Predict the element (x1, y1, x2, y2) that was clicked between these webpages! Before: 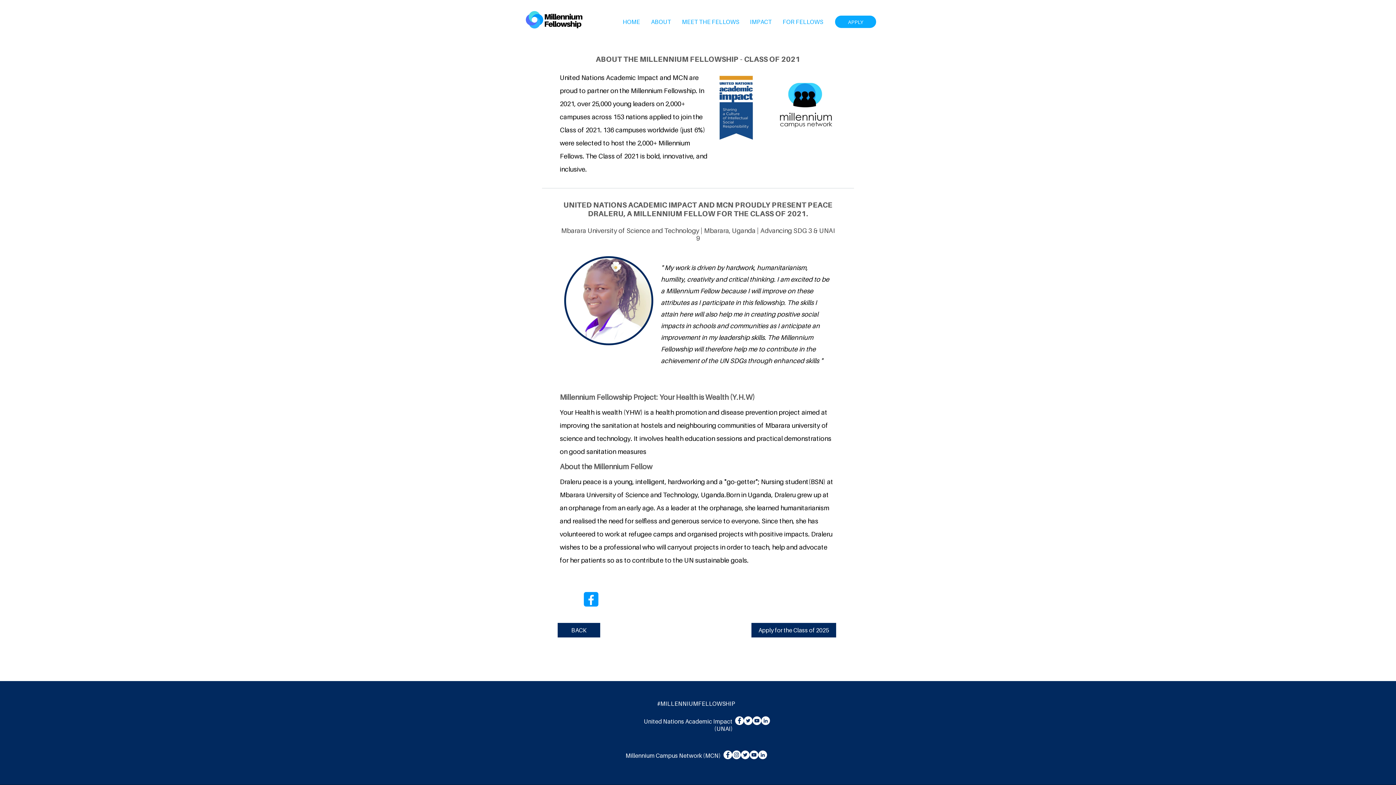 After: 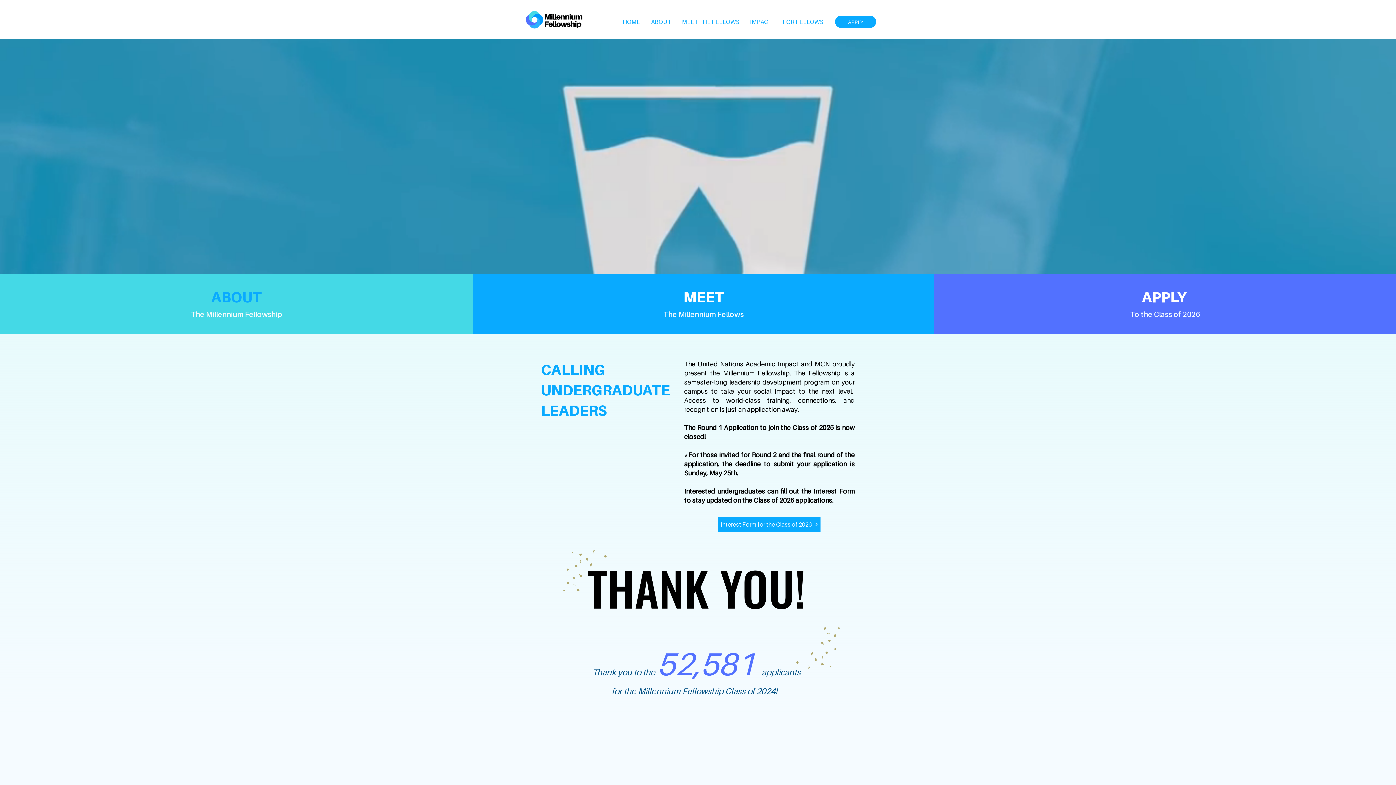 Action: bbox: (525, 10, 583, 30)